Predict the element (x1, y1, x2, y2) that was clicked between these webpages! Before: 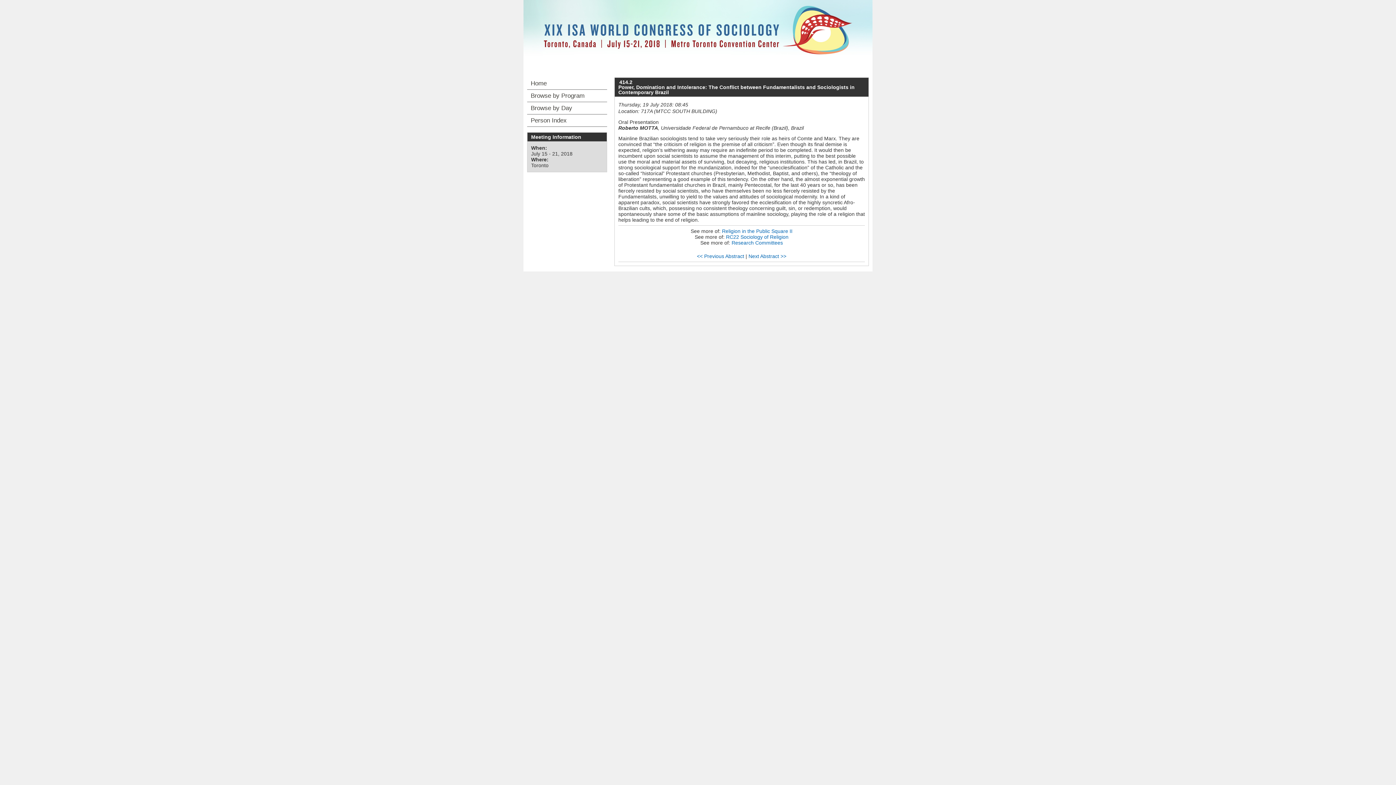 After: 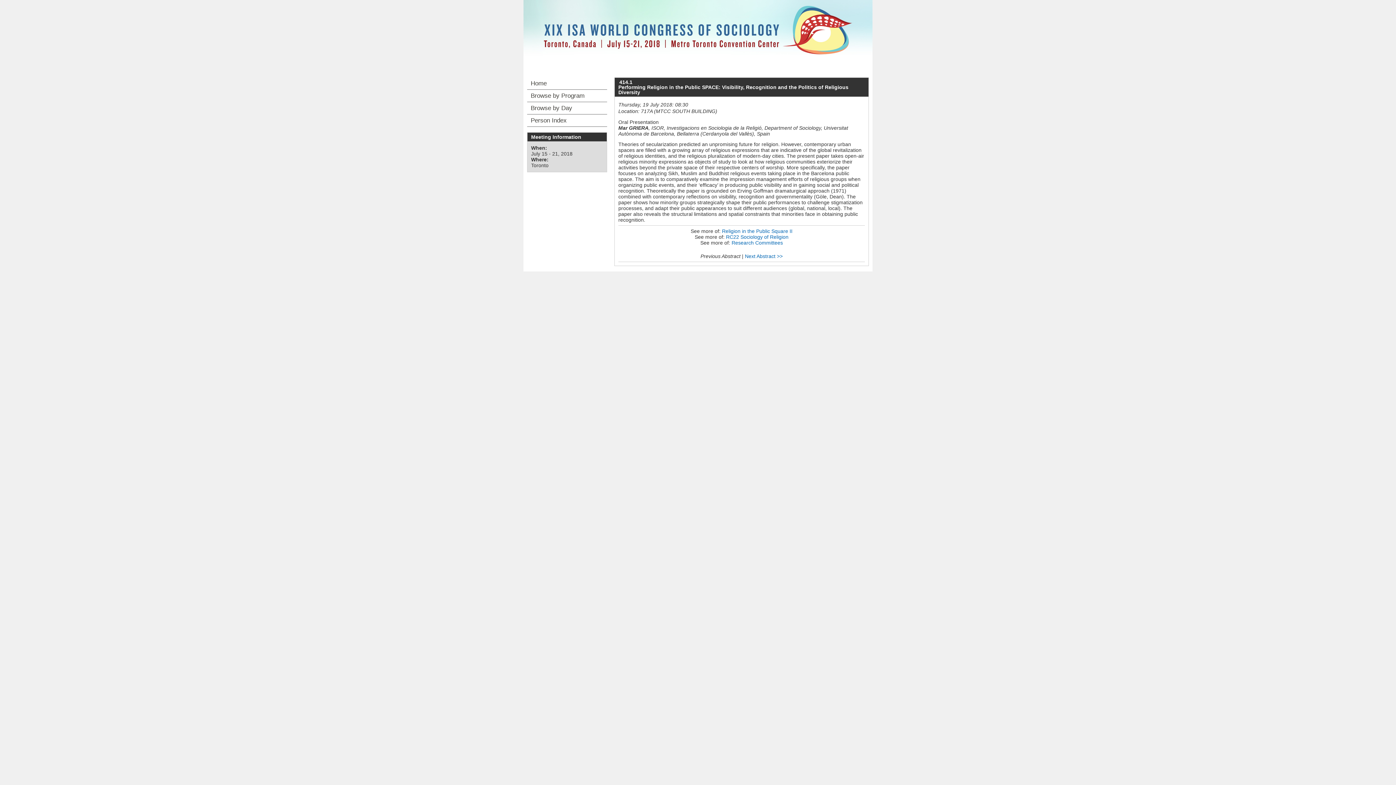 Action: bbox: (697, 253, 744, 259) label: << Previous Abstract